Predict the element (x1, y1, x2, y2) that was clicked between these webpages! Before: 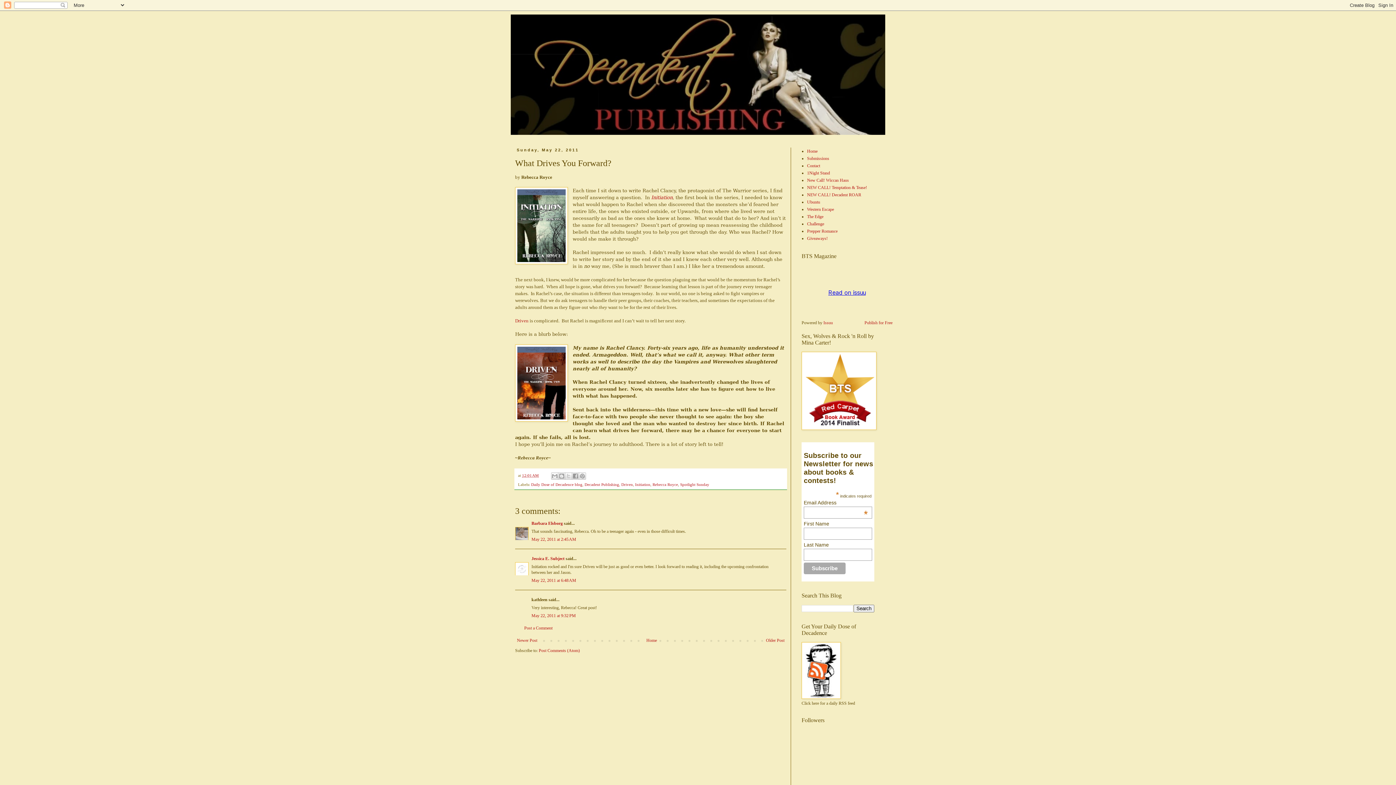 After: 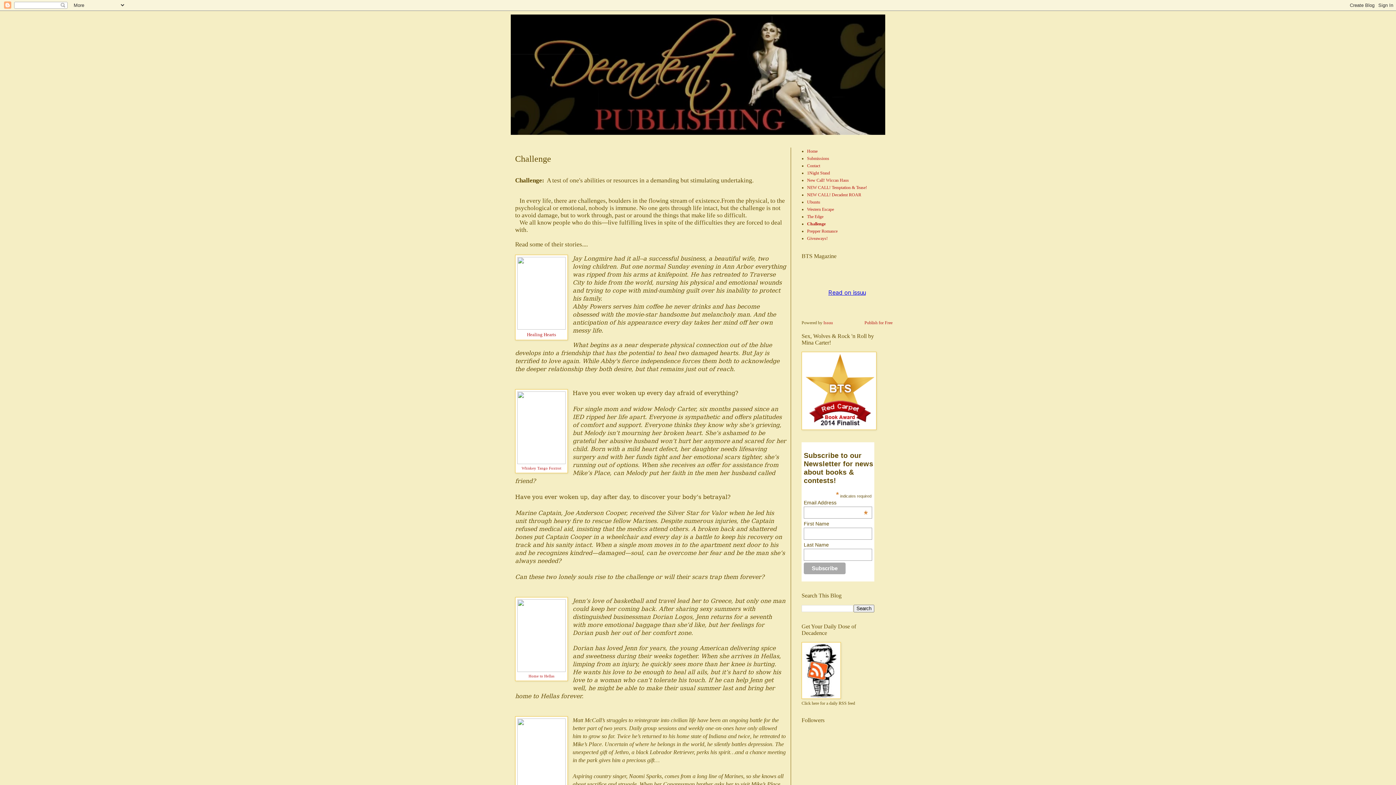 Action: label: Challenge bbox: (807, 221, 824, 226)